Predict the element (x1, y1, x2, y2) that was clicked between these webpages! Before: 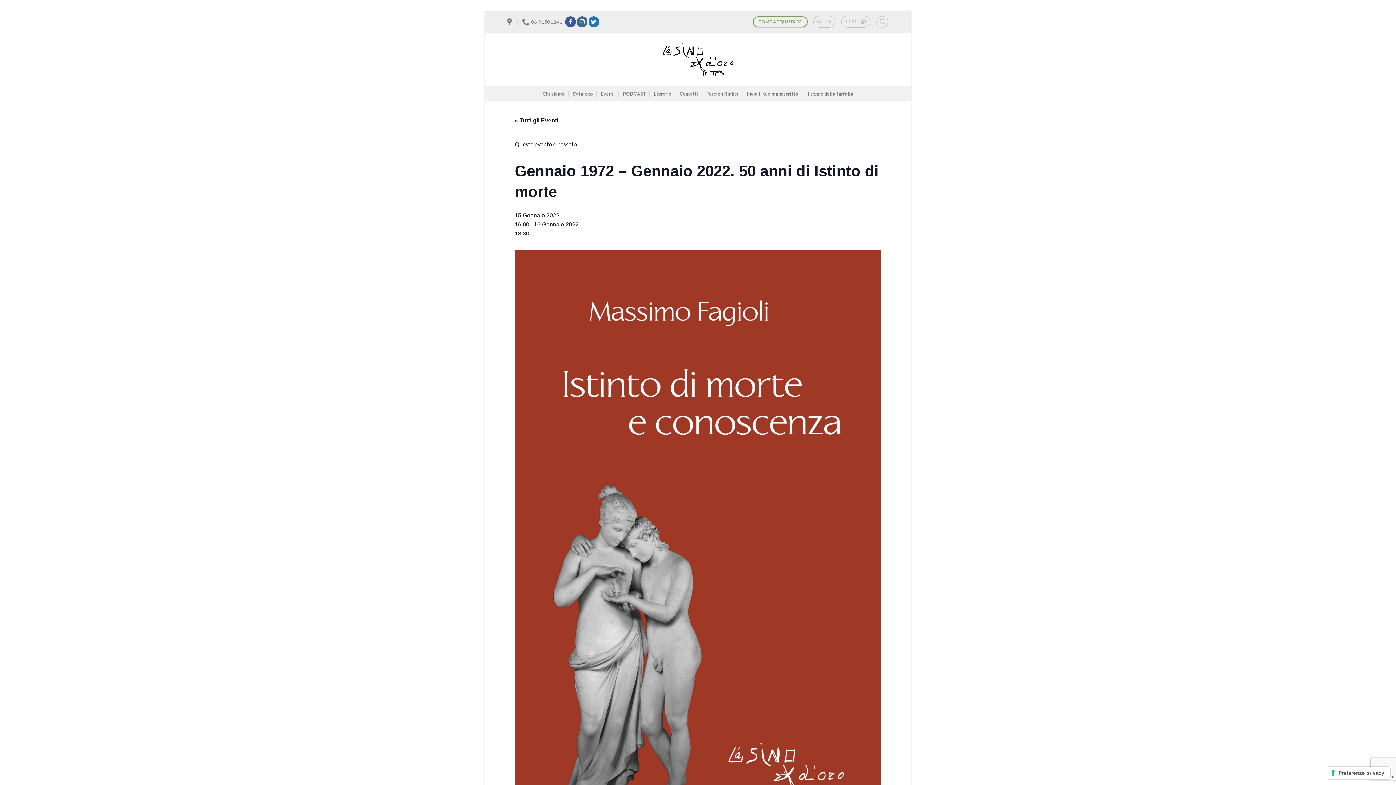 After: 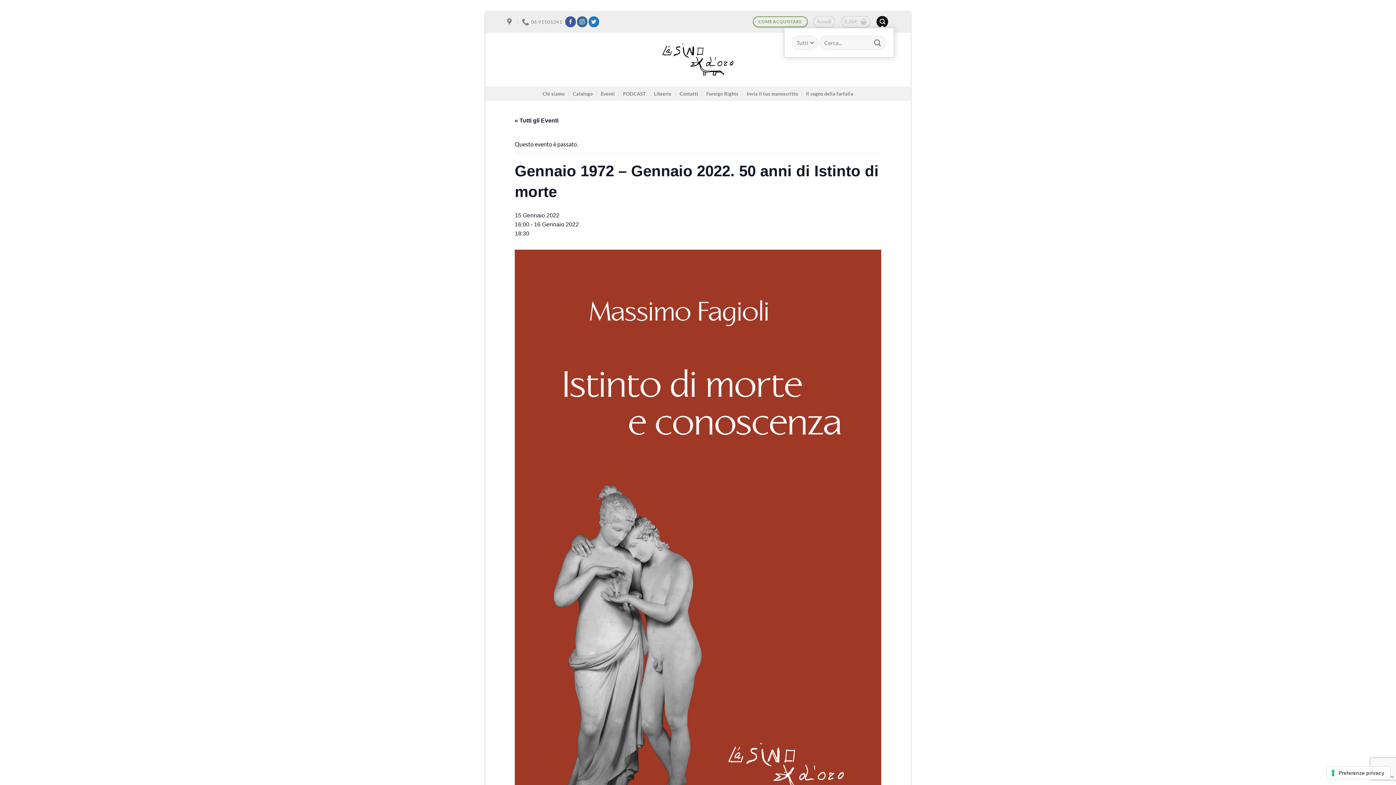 Action: bbox: (876, 16, 888, 27) label: Cerca